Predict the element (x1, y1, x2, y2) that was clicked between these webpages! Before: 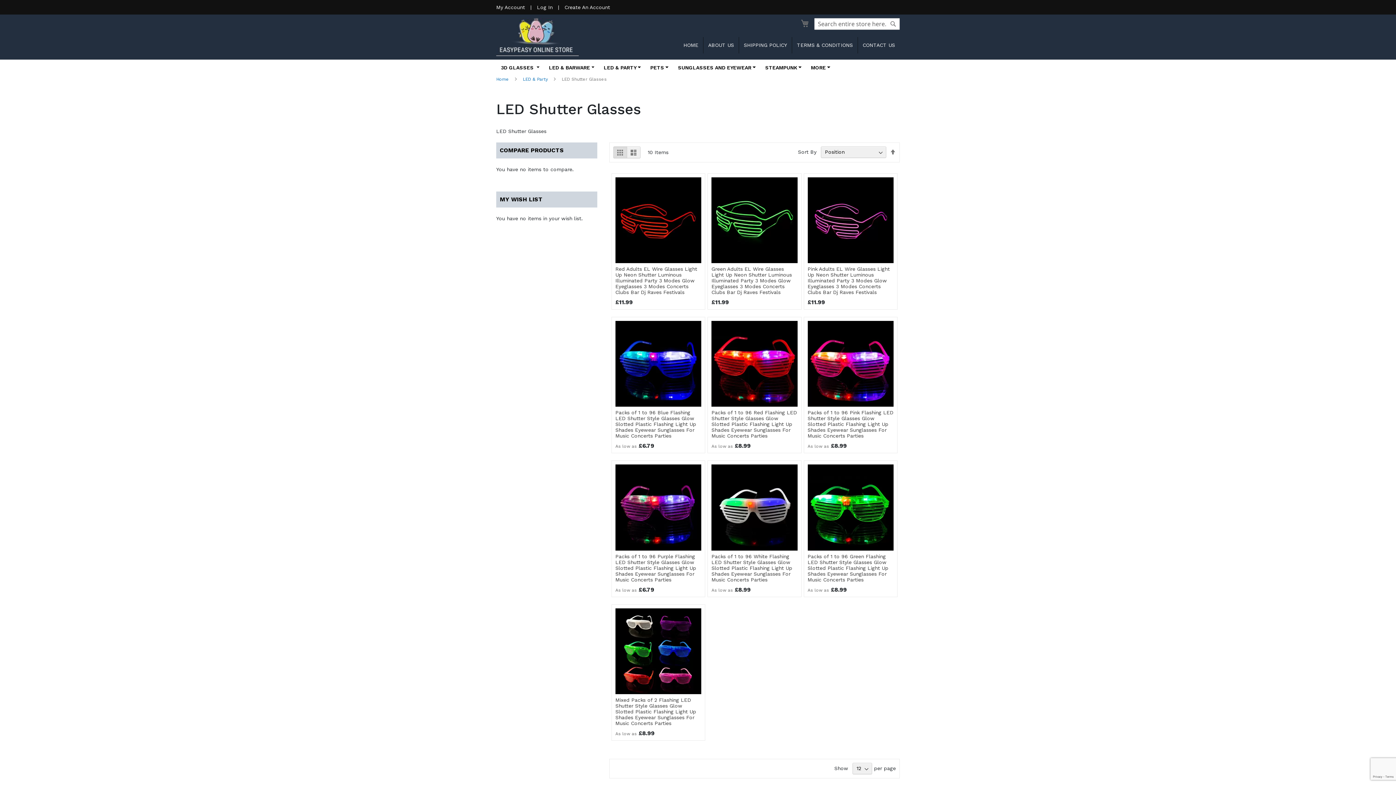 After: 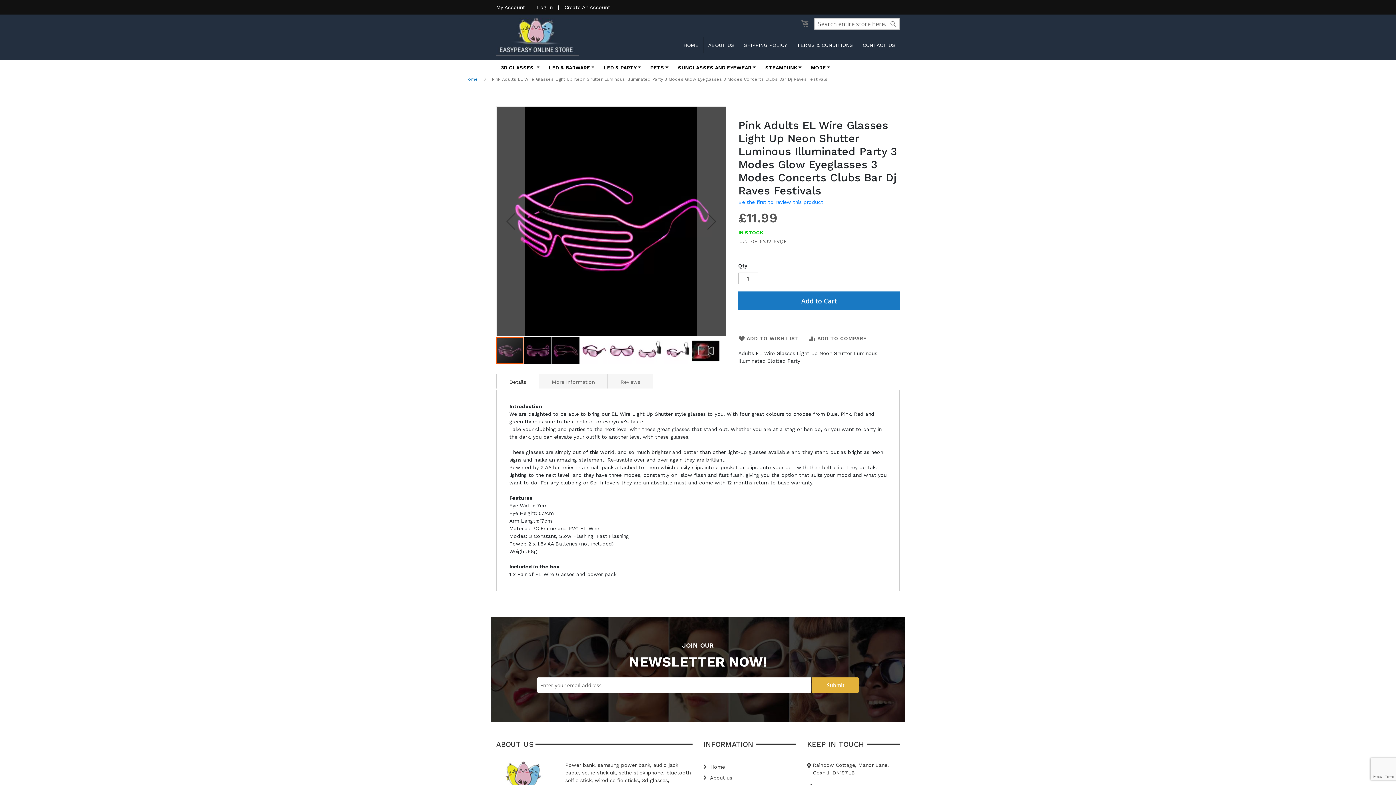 Action: bbox: (807, 258, 893, 264)